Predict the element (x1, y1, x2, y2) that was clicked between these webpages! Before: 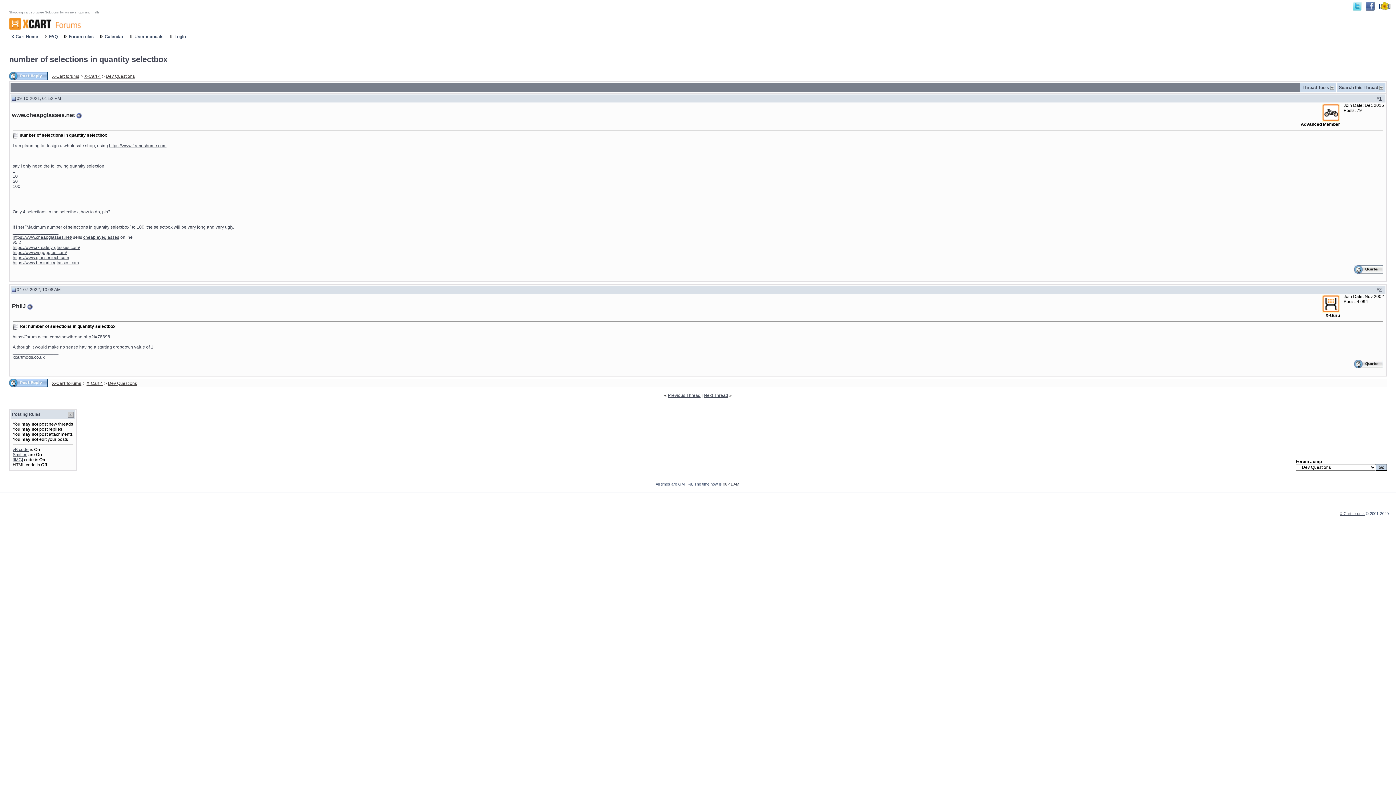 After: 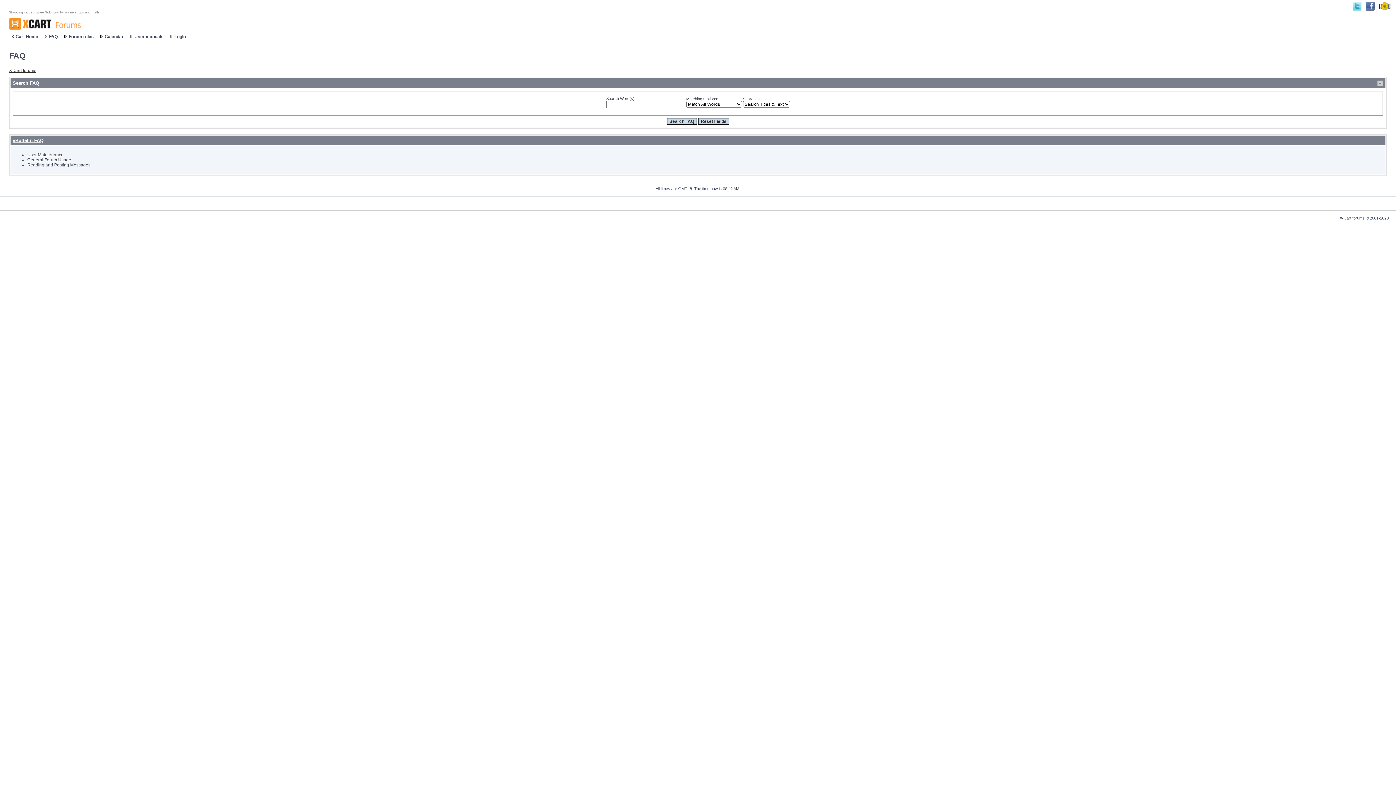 Action: label: FAQ bbox: (46, 33, 60, 40)